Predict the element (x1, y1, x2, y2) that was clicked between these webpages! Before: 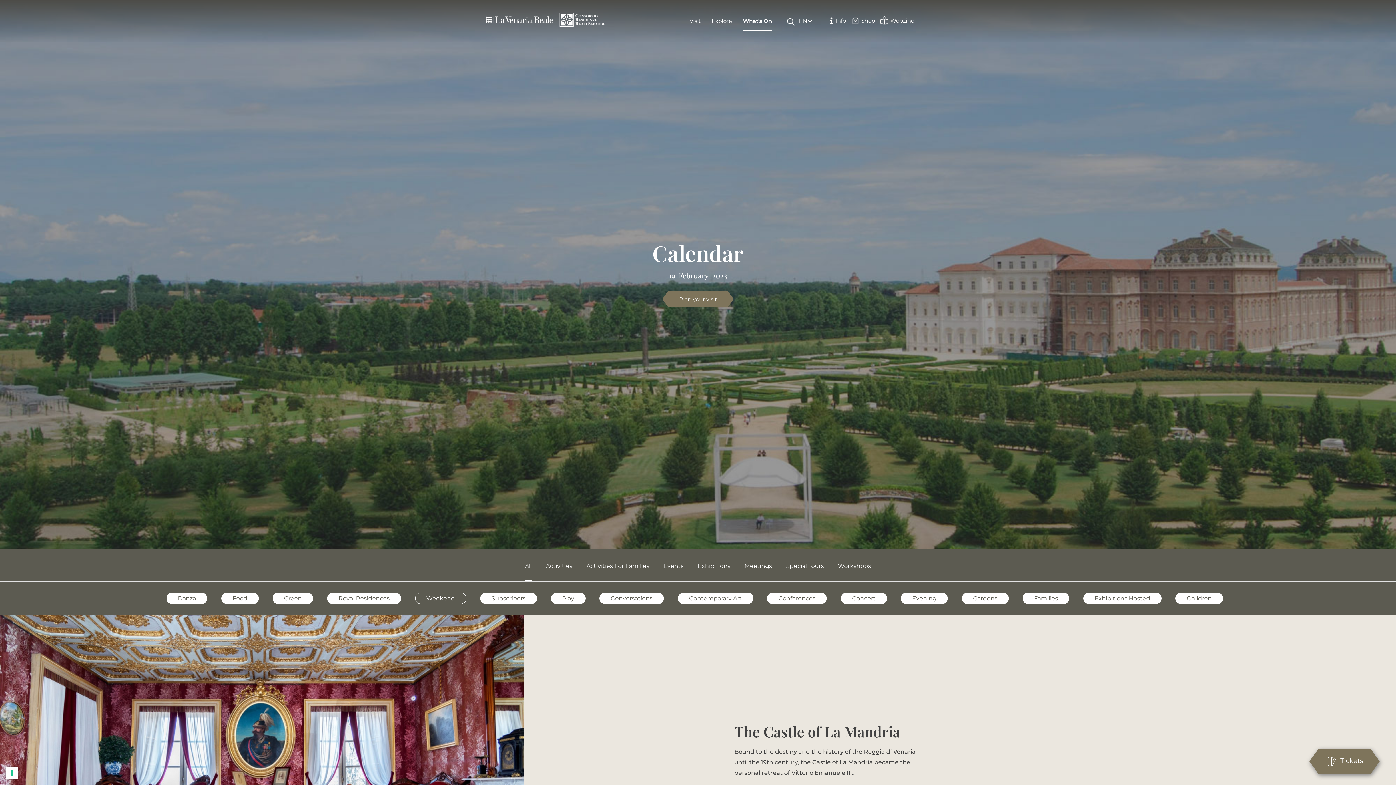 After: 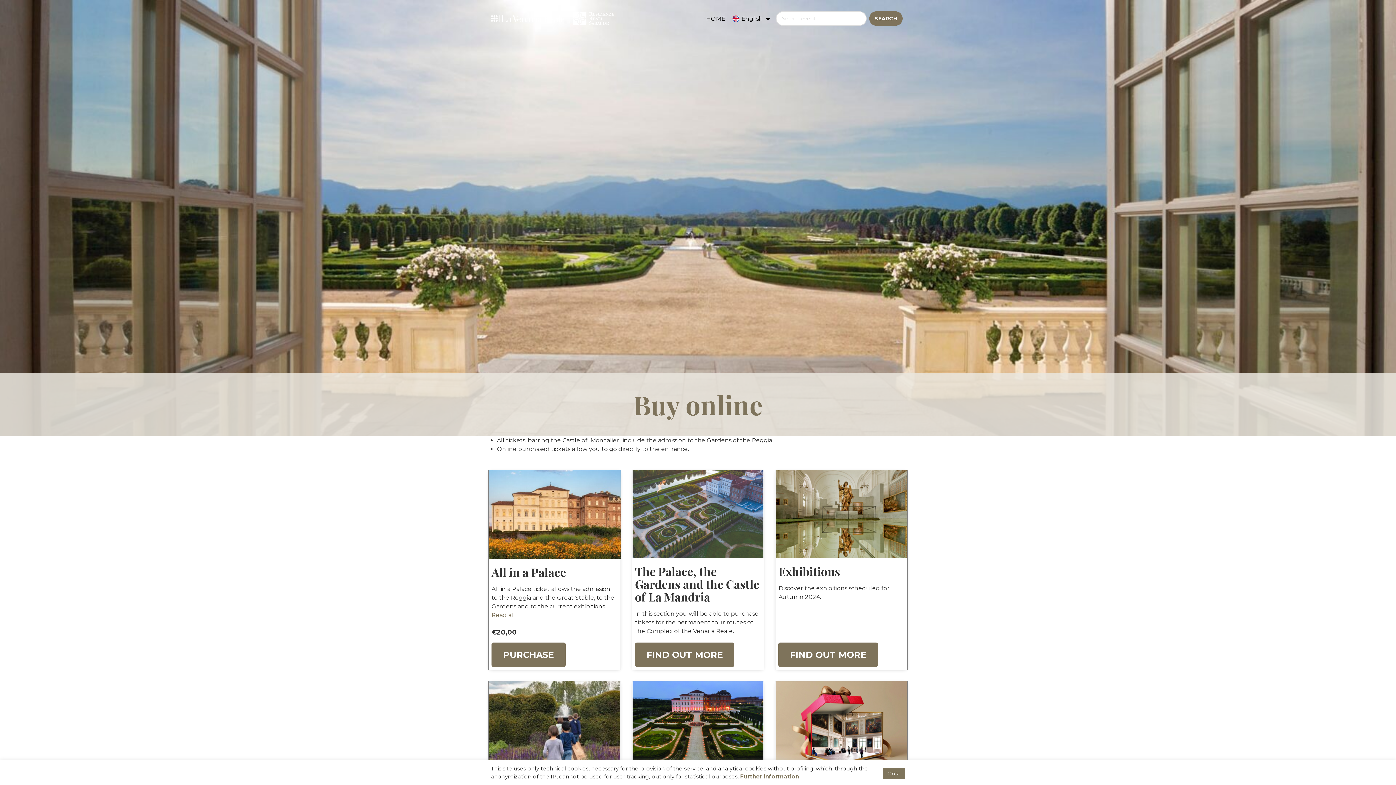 Action: bbox: (1318, 749, 1370, 774) label:  Tickets